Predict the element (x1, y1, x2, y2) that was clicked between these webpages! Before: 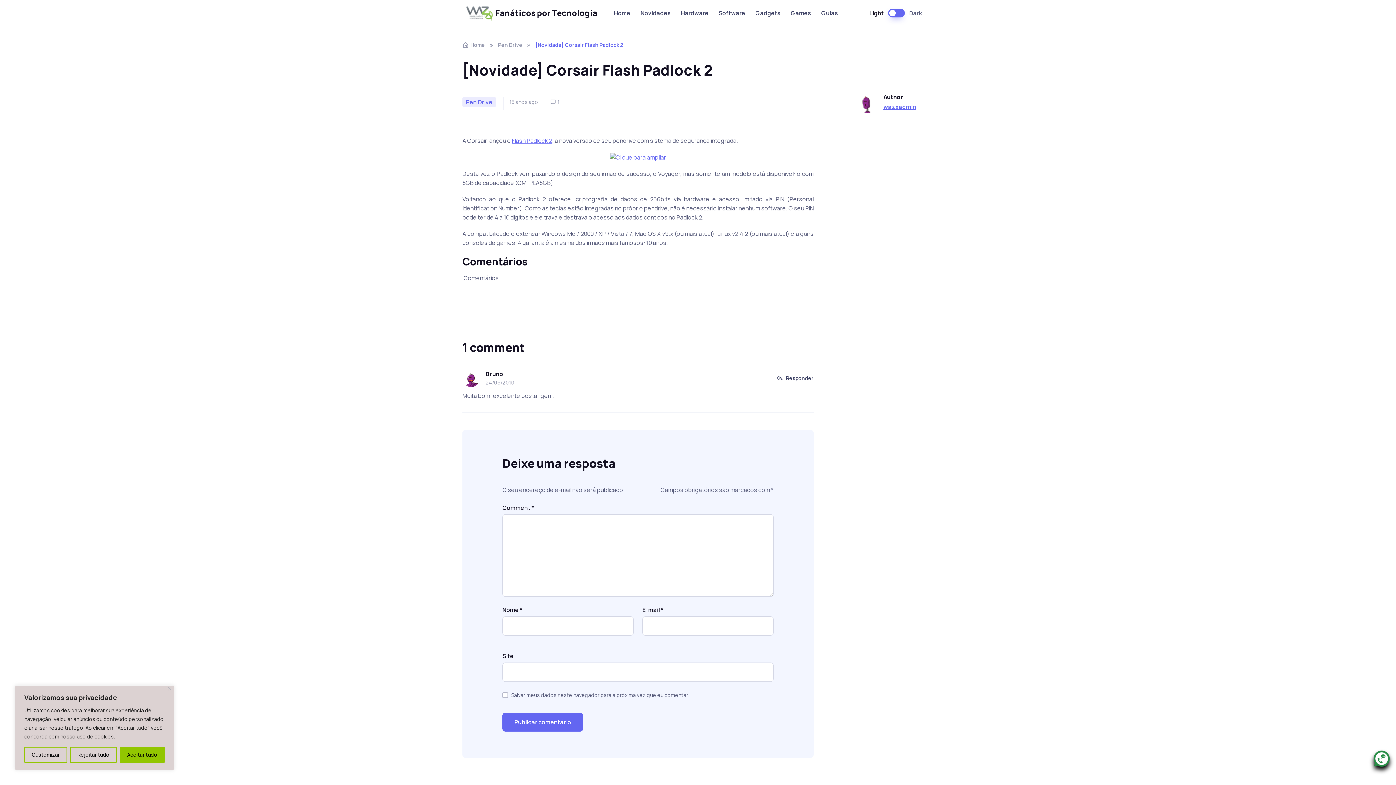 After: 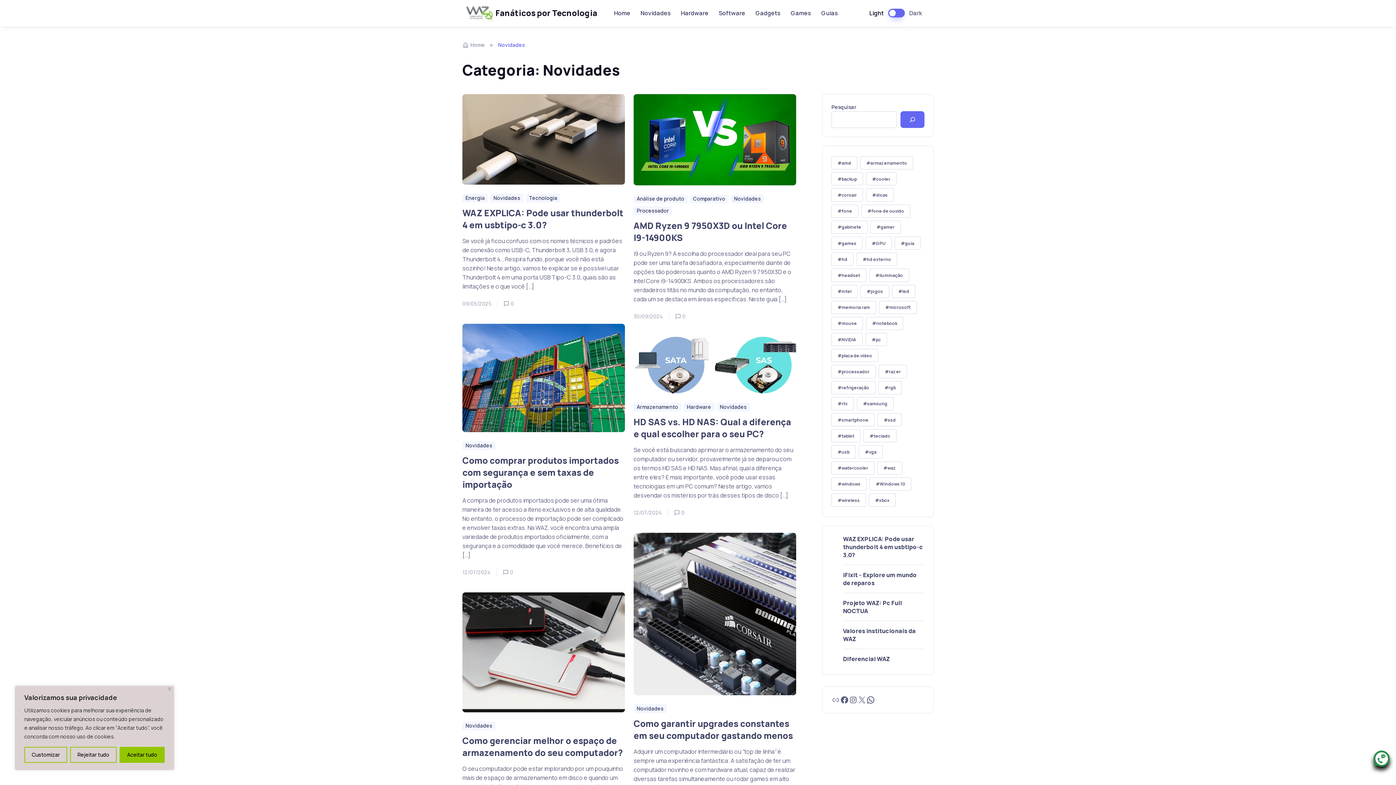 Action: label: Novidades bbox: (635, 5, 676, 20)